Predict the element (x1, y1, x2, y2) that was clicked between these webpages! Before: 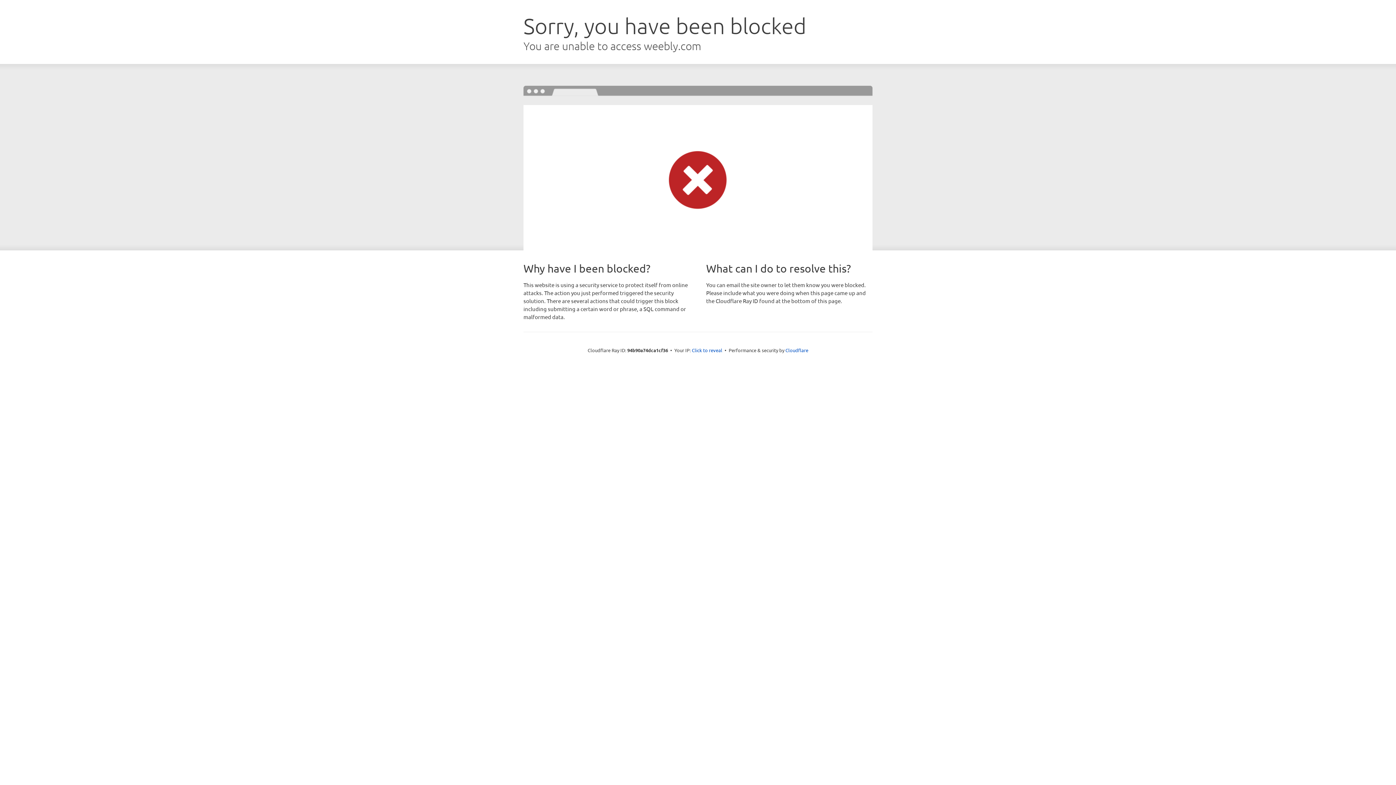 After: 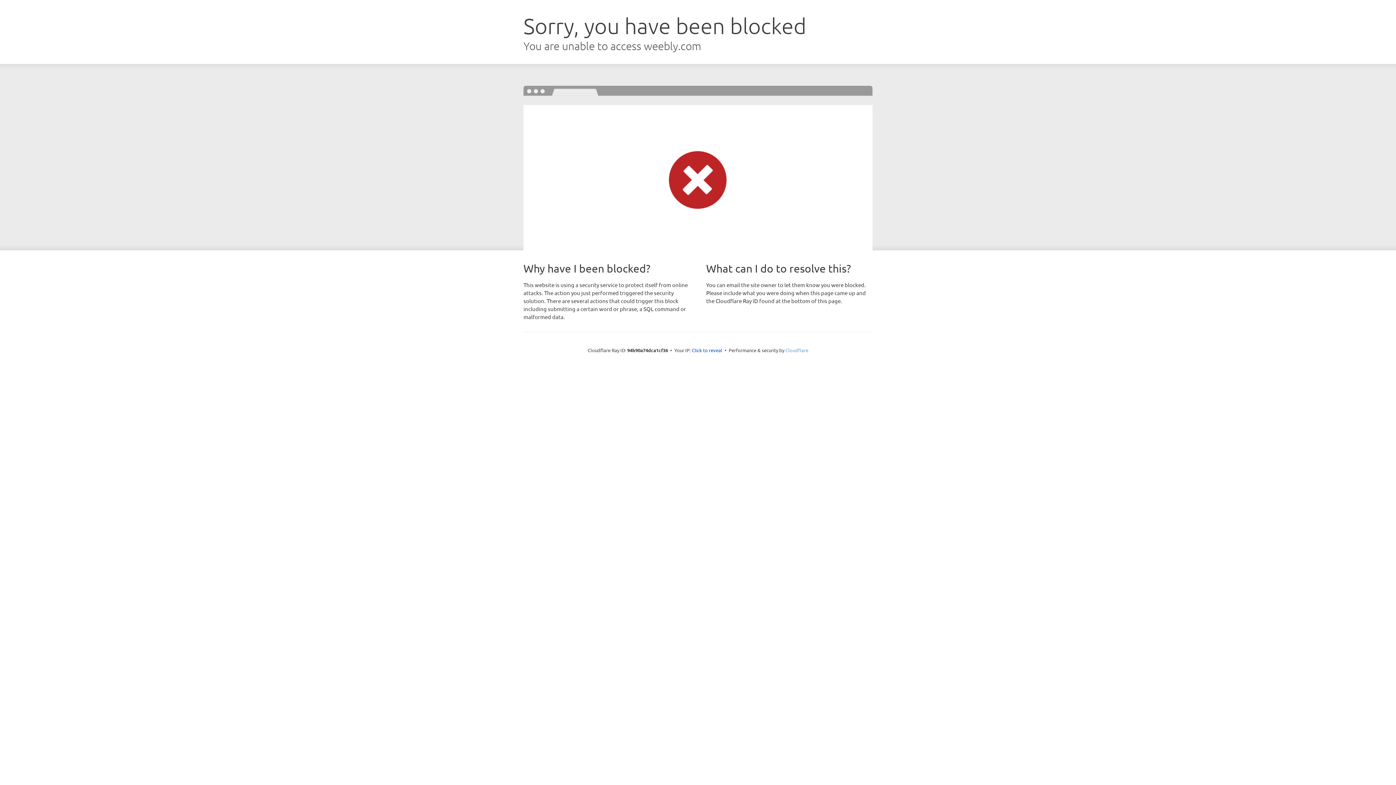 Action: label: Cloudflare bbox: (785, 347, 808, 353)